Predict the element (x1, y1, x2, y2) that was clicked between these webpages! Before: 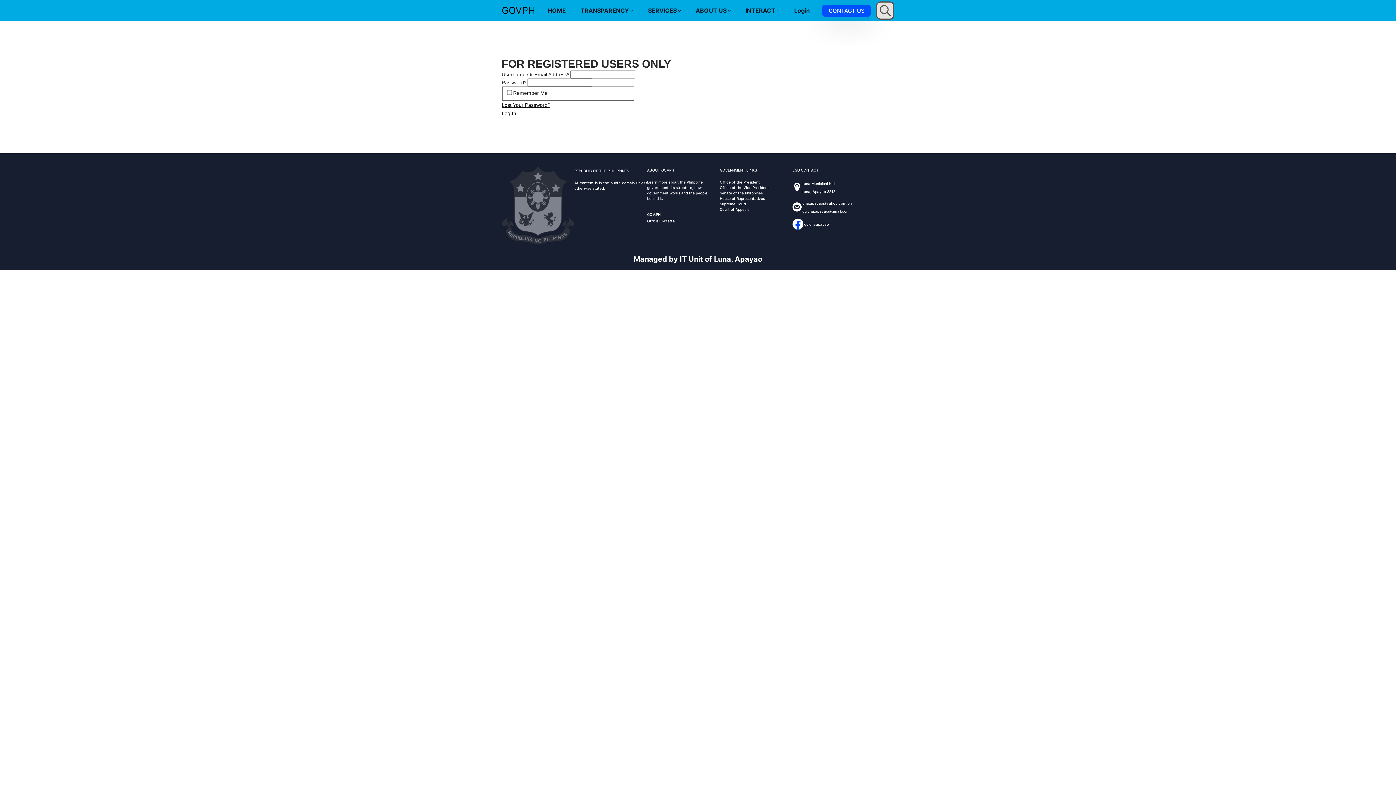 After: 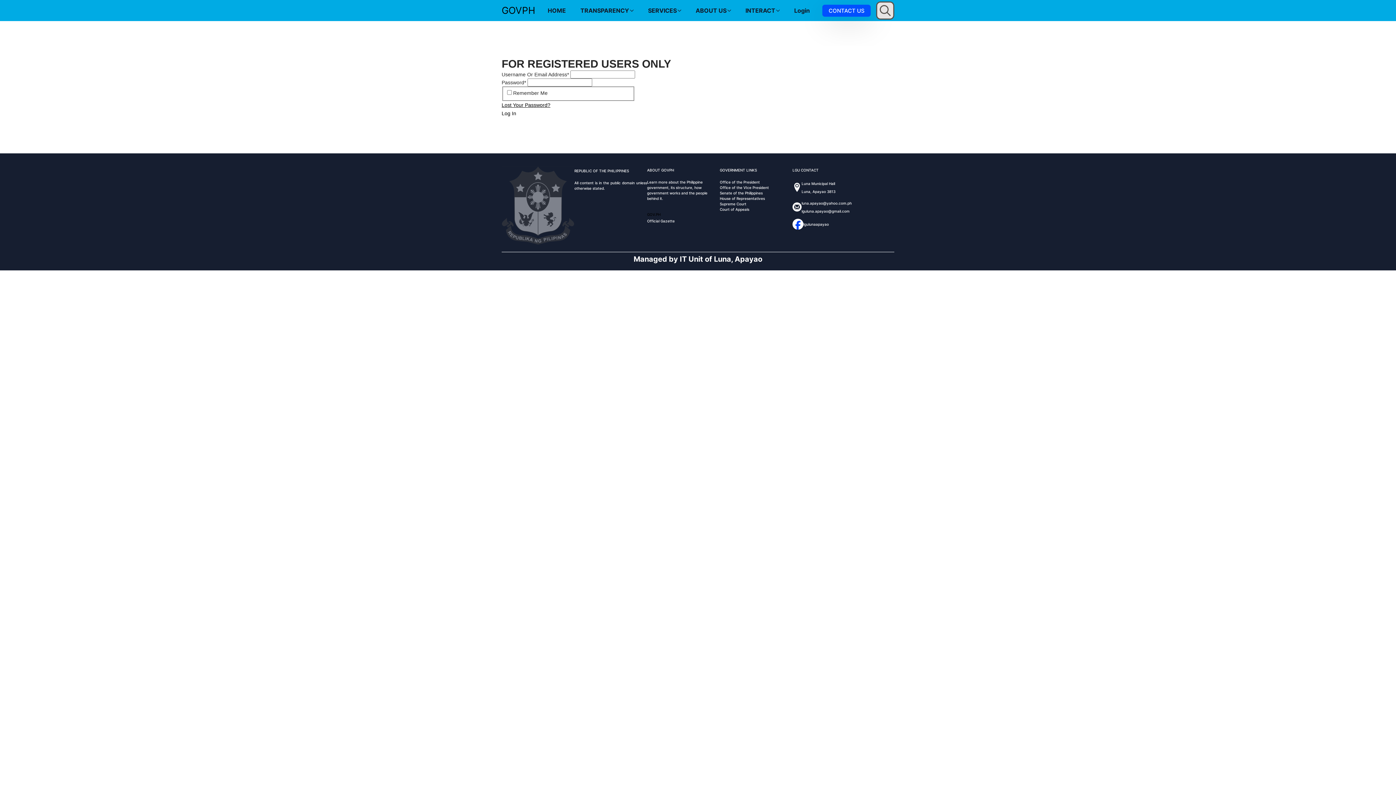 Action: label: GOV.PH bbox: (647, 210, 660, 218)